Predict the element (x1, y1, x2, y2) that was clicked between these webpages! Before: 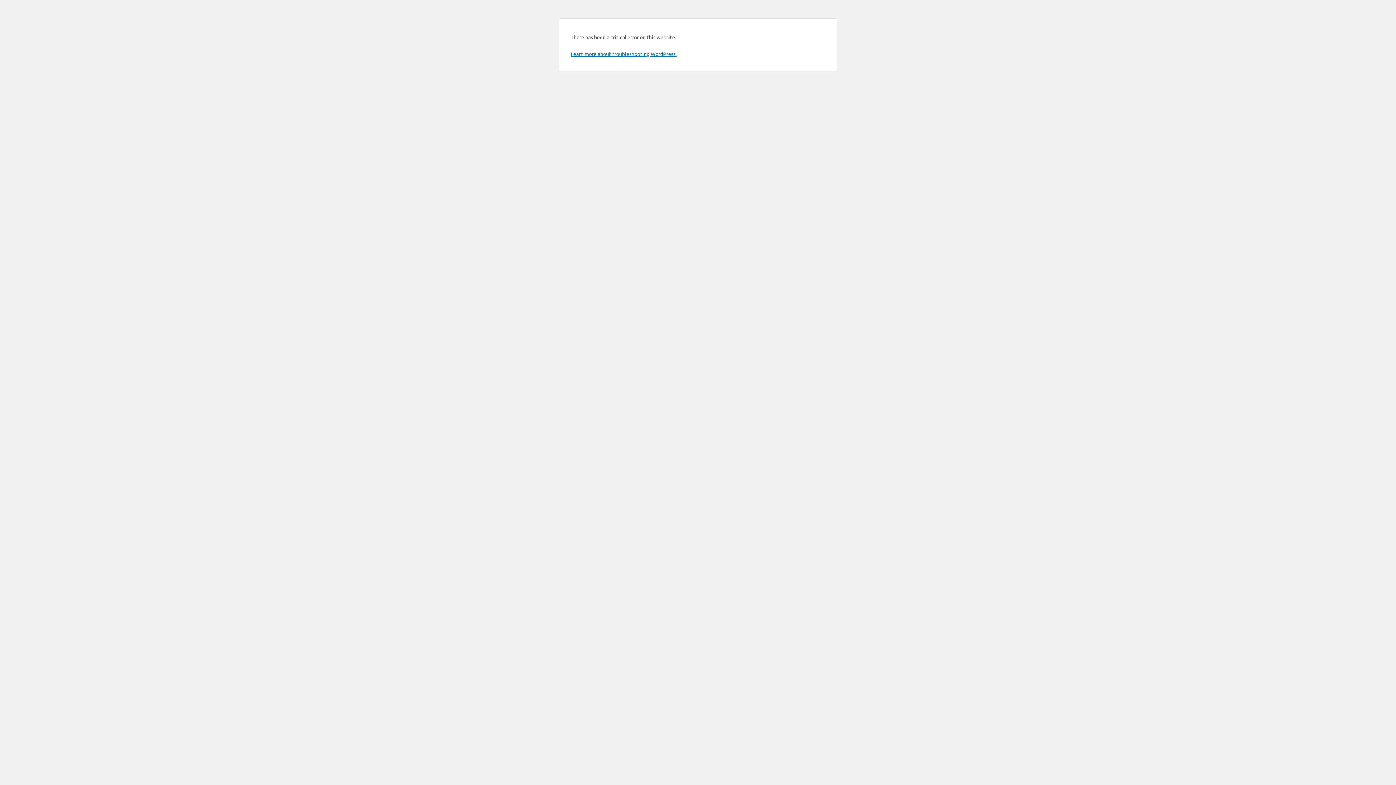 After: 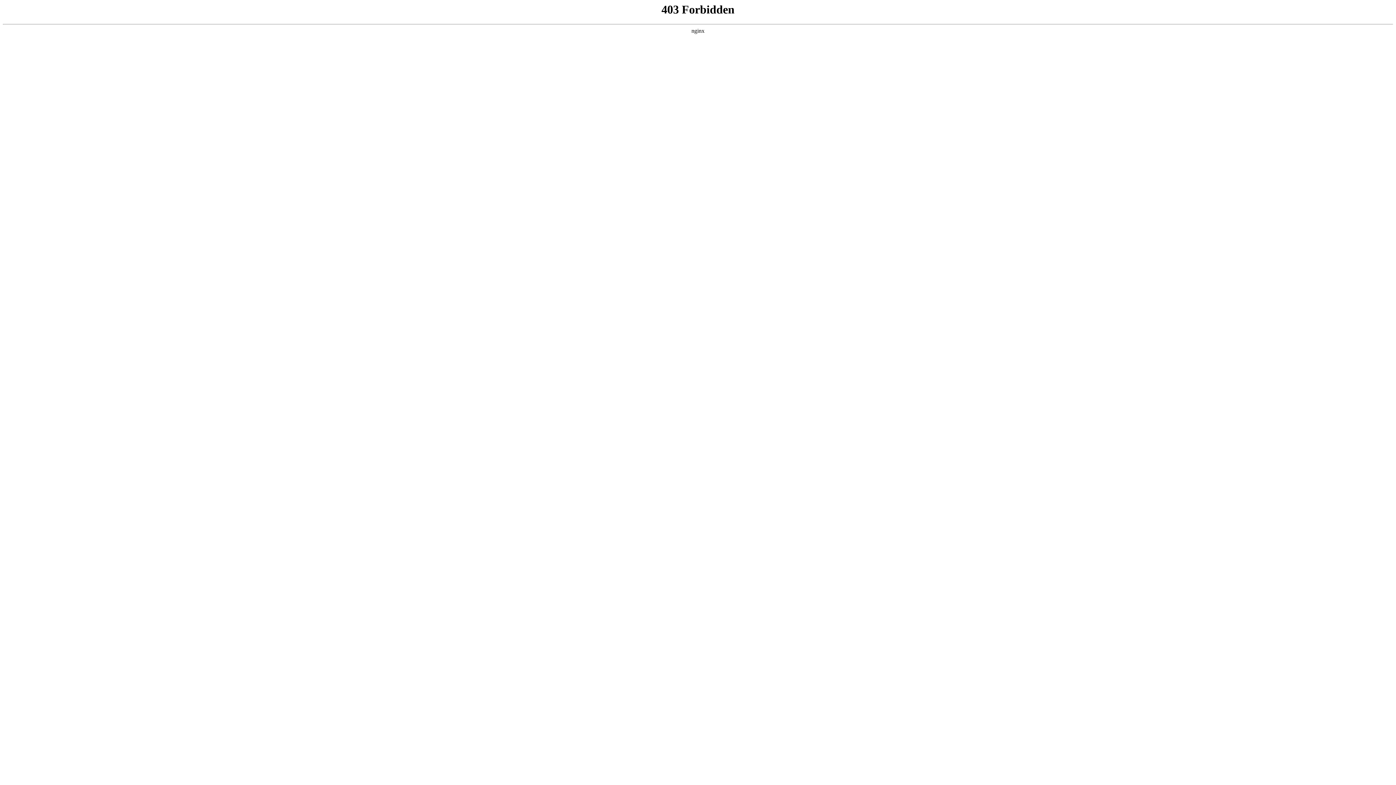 Action: bbox: (570, 50, 676, 57) label: Learn more about troubleshooting WordPress.